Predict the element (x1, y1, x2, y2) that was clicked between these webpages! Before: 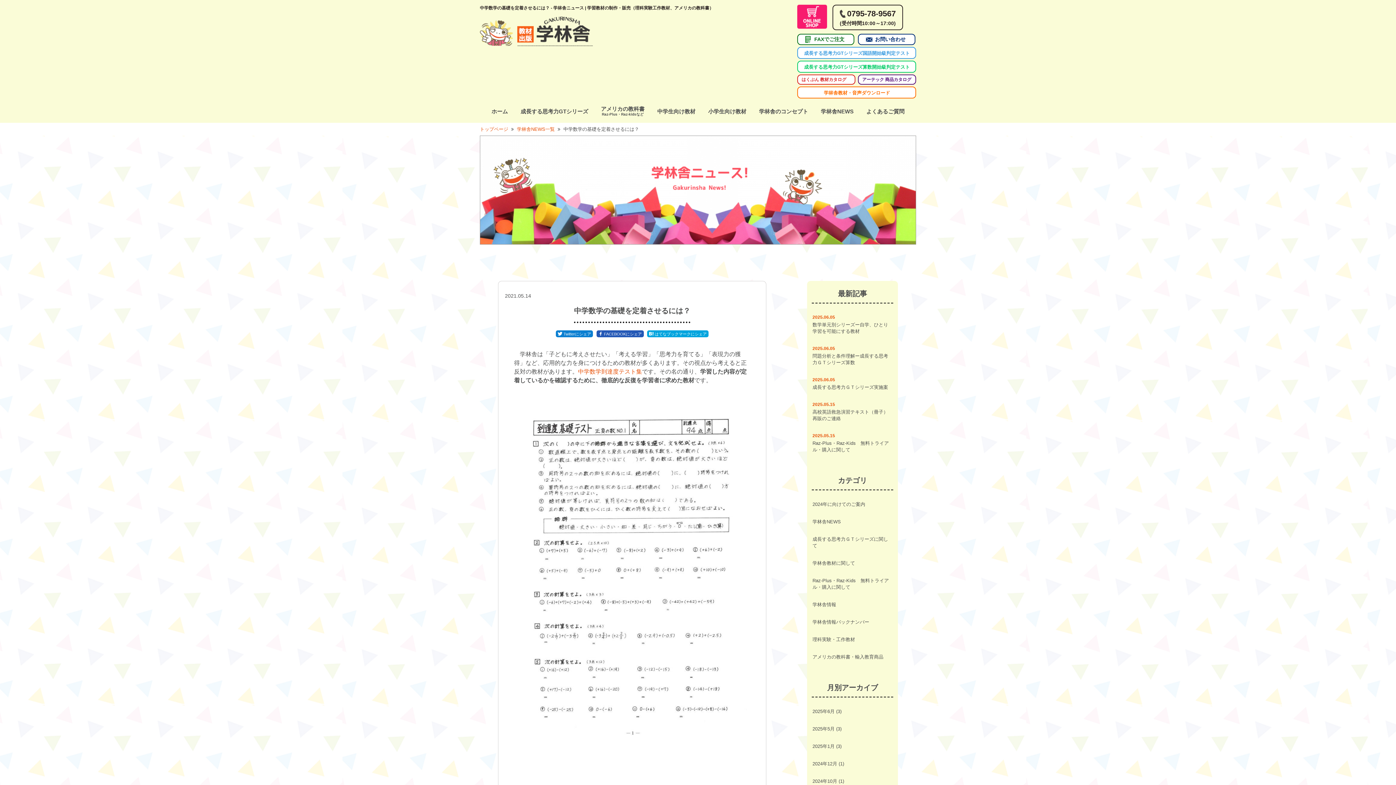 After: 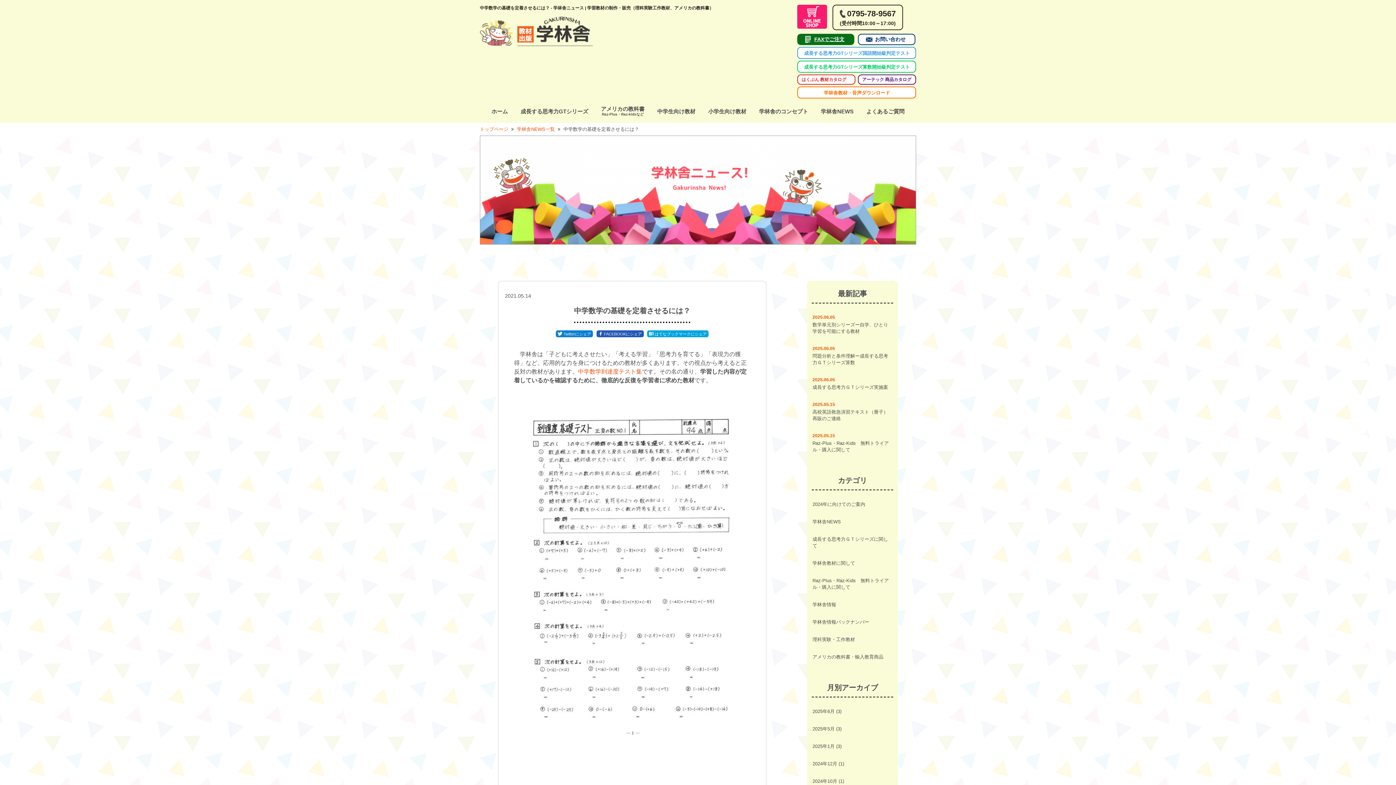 Action: label: FAXでご注文 bbox: (797, 33, 854, 45)